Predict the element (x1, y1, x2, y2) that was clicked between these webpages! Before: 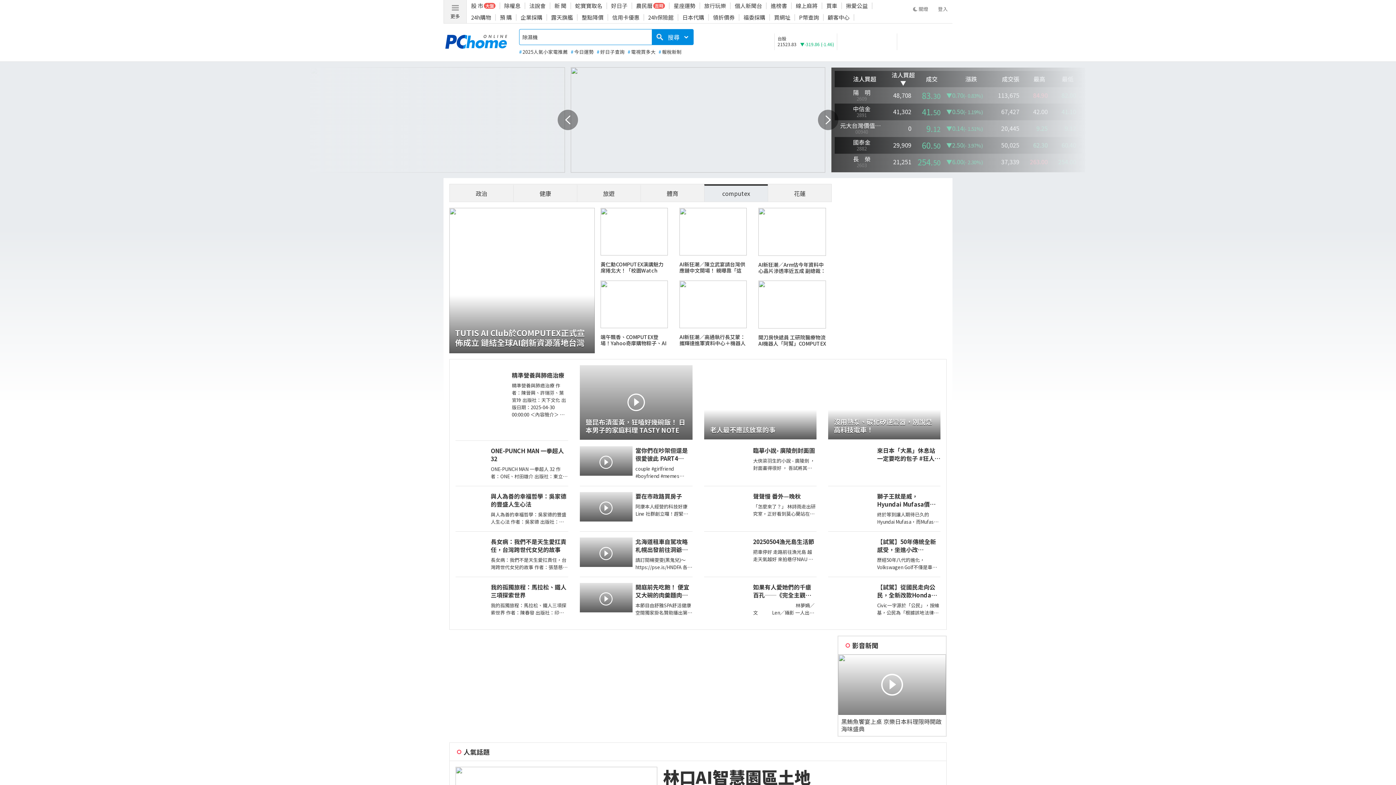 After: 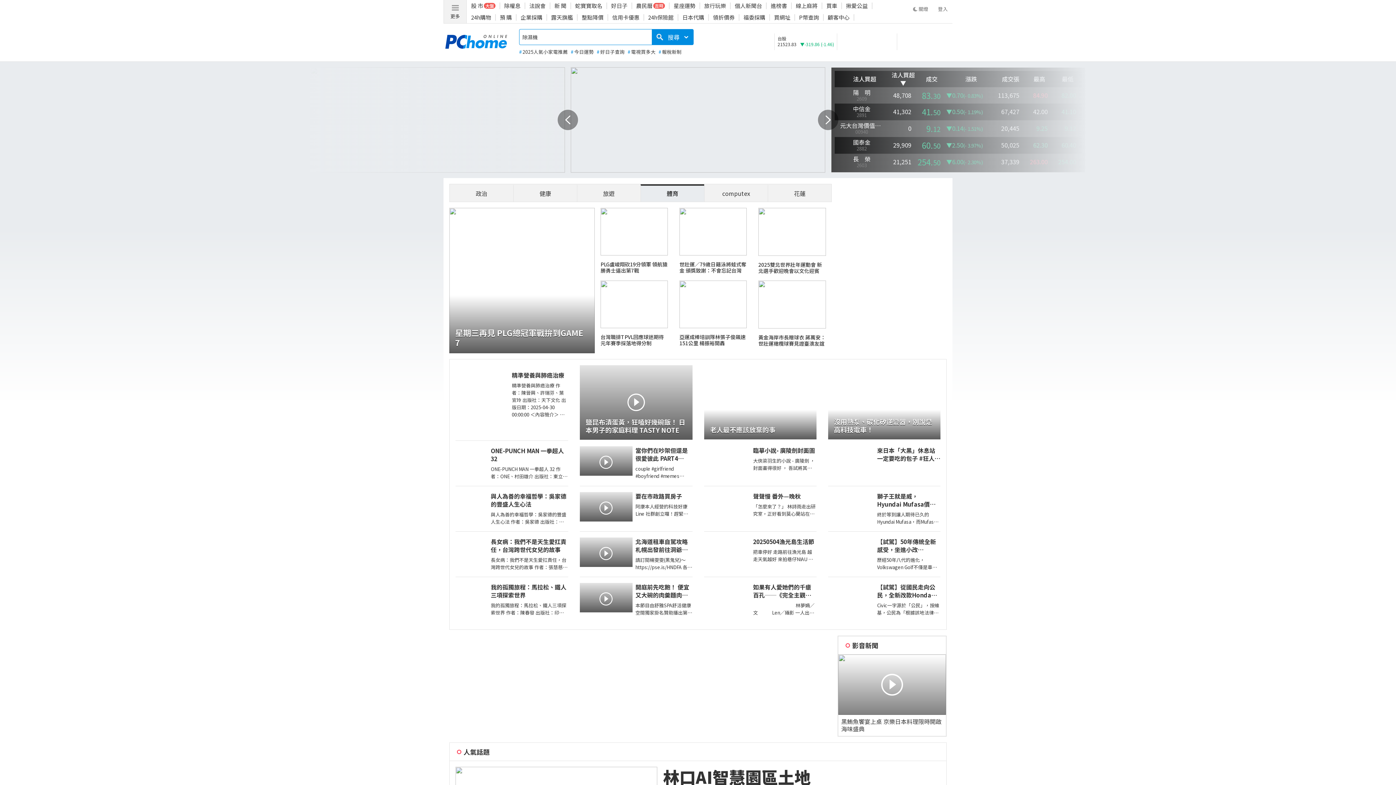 Action: label: 體育 bbox: (666, 189, 678, 197)